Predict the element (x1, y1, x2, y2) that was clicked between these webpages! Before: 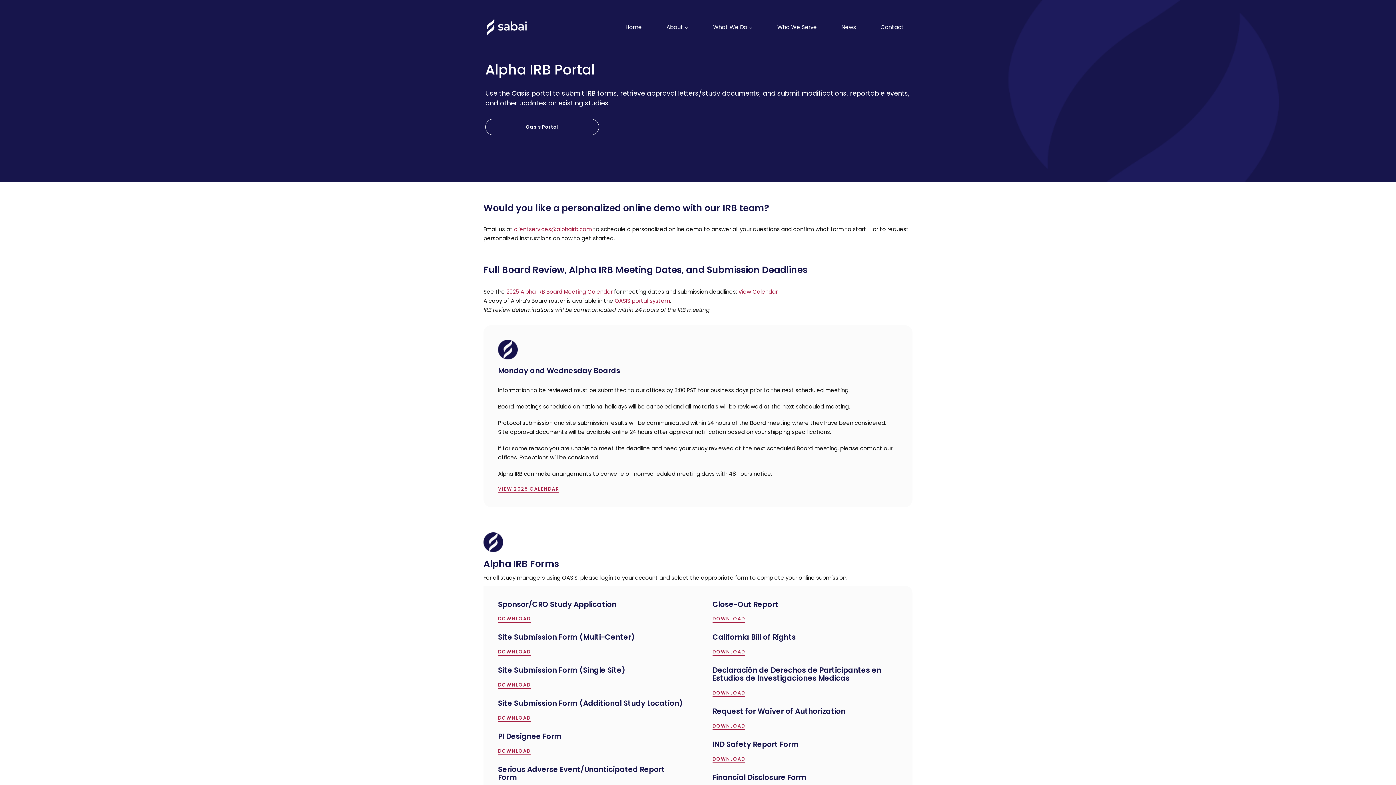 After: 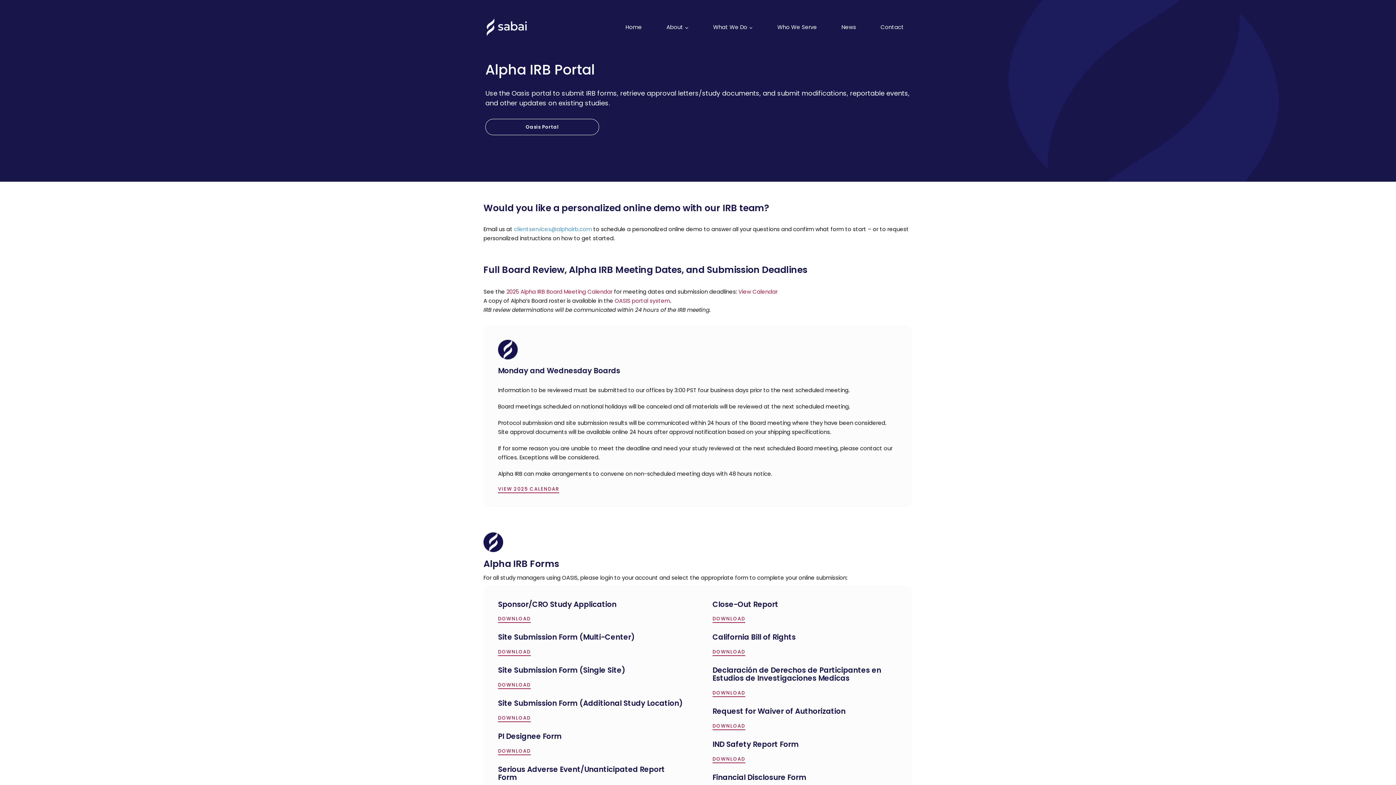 Action: label: clientservices@alphairb.com bbox: (514, 225, 592, 232)